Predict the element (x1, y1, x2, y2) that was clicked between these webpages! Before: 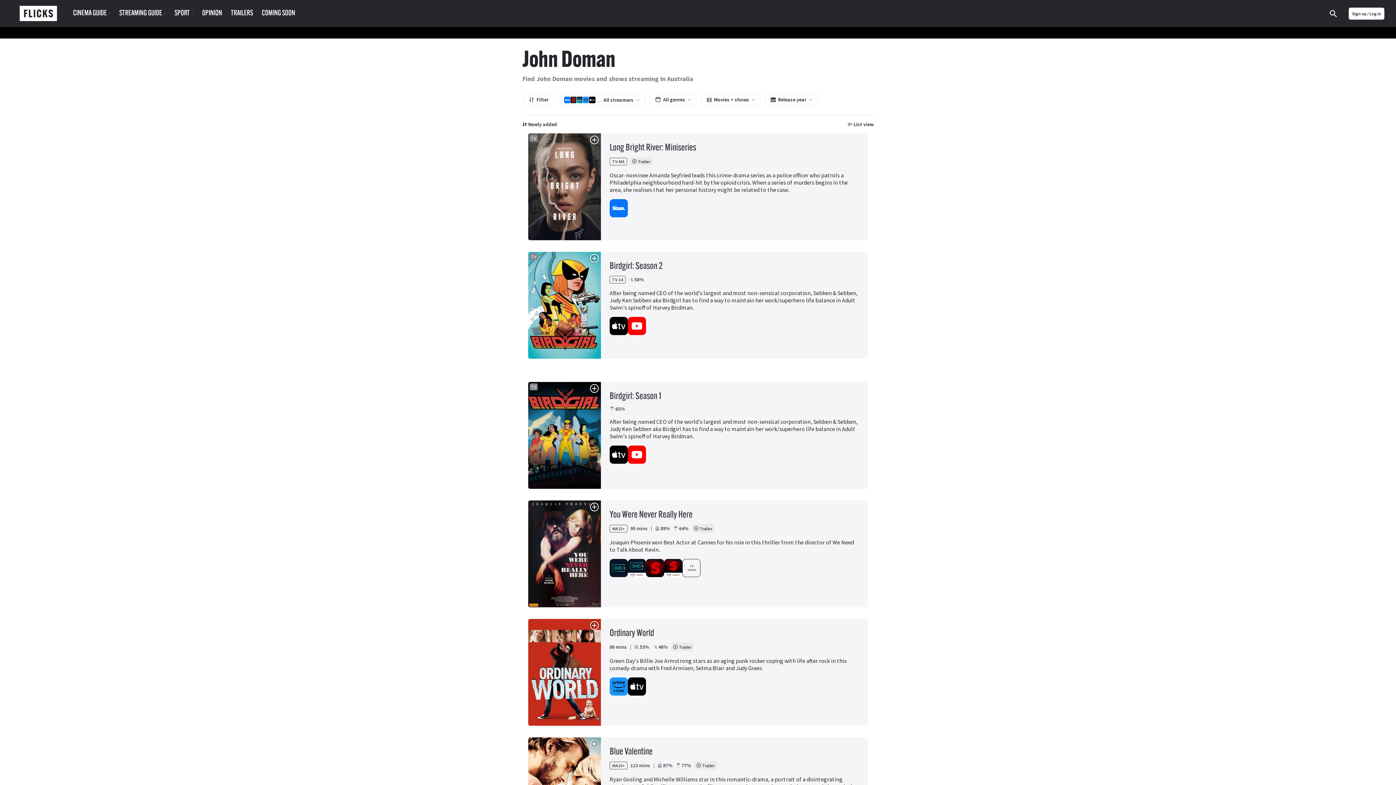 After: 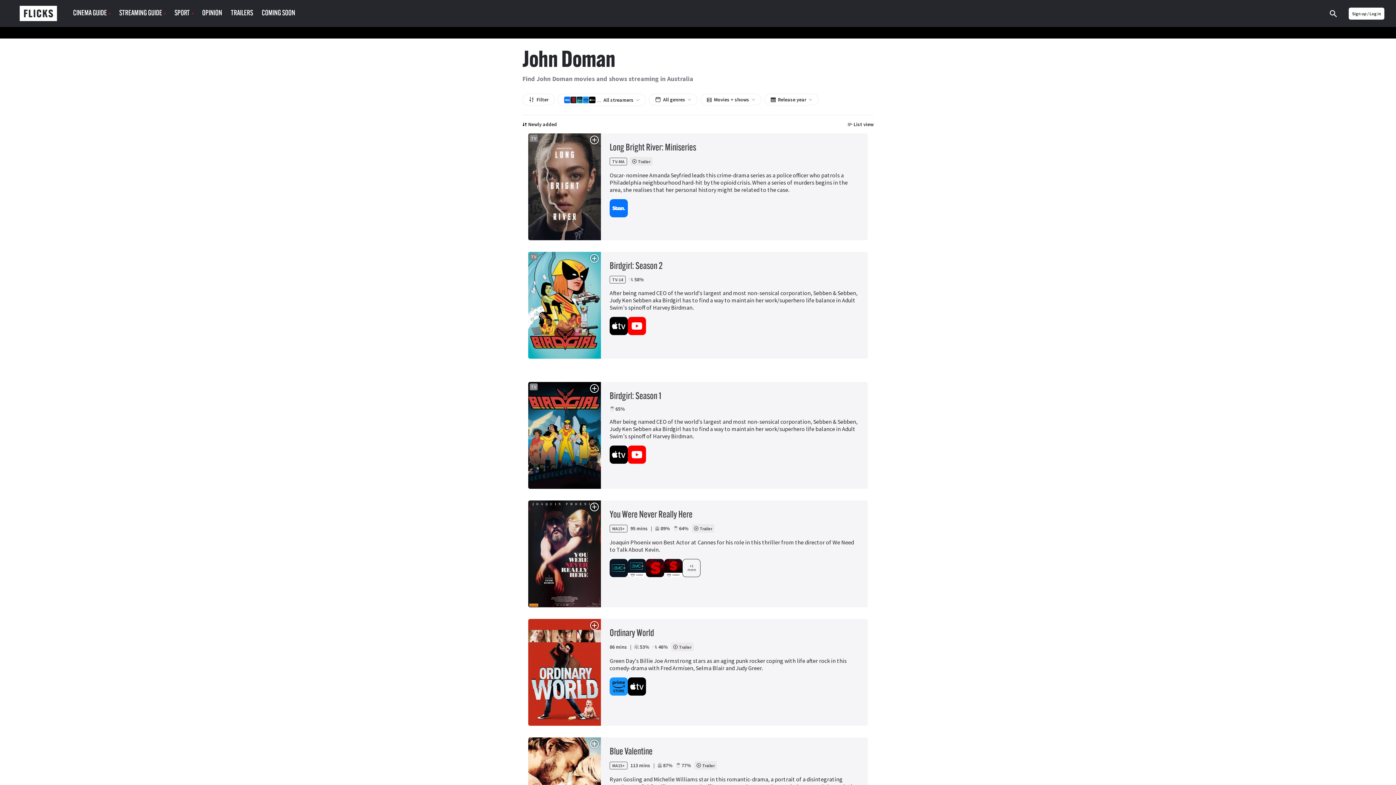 Action: bbox: (628, 458, 646, 465)